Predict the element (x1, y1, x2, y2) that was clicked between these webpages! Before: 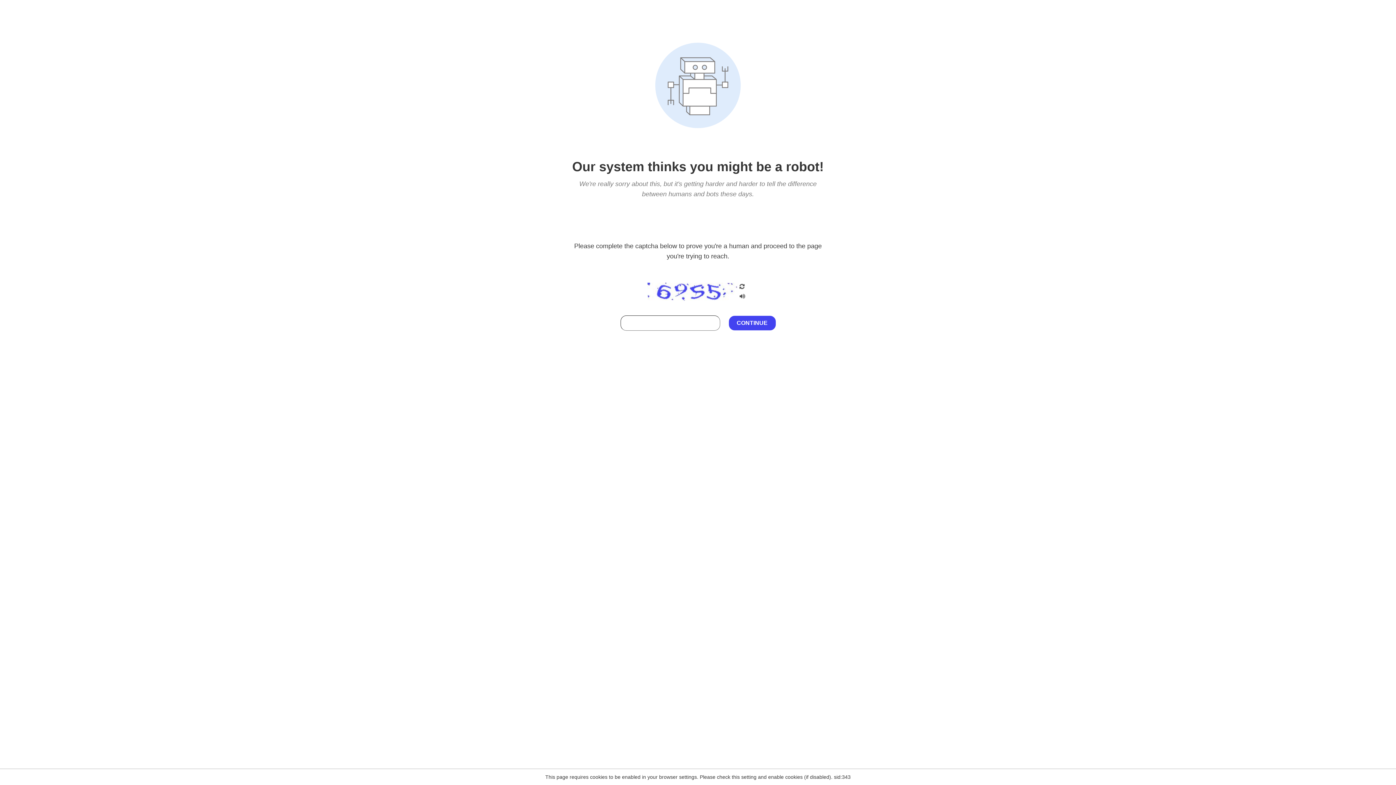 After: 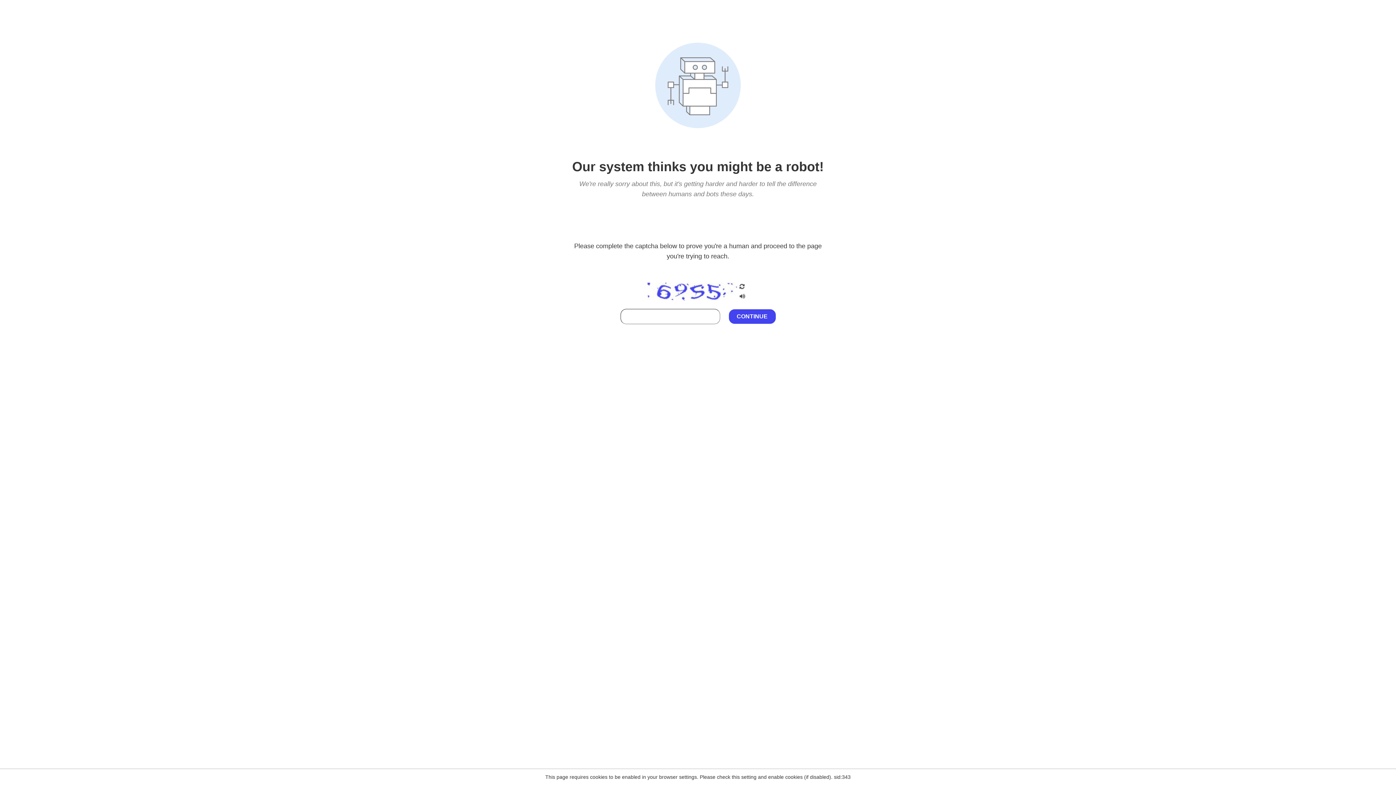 Action: bbox: (738, 212, 746, 219)